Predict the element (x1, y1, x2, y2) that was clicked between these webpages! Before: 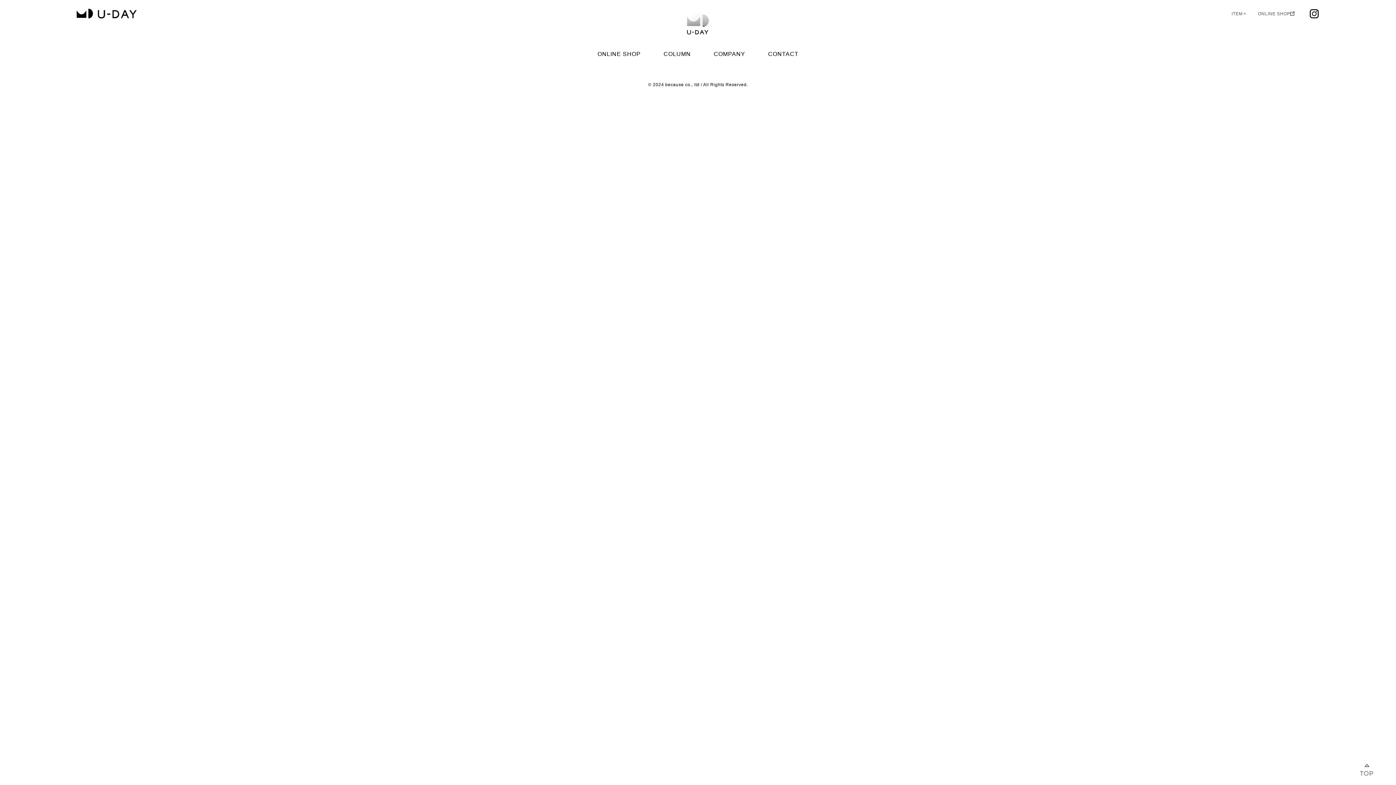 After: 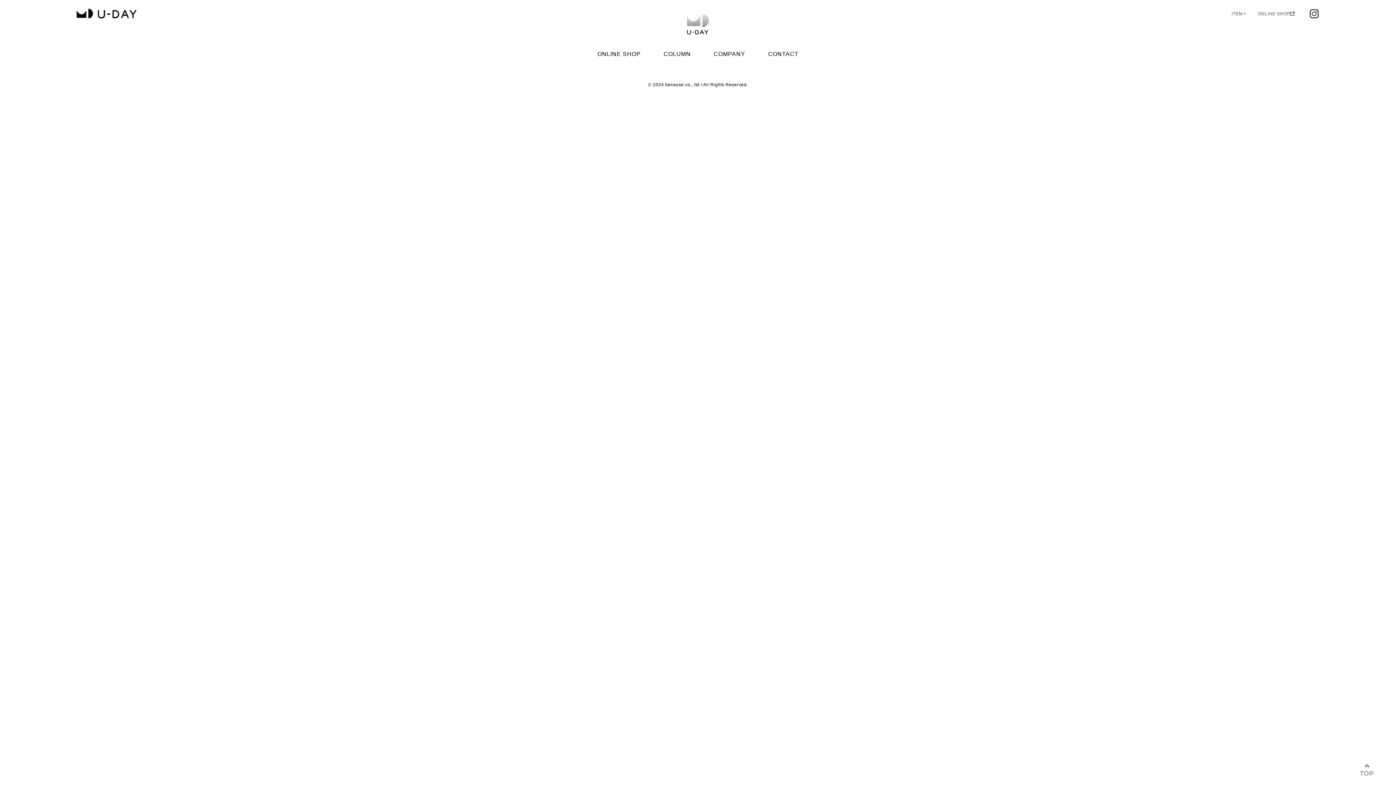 Action: bbox: (1306, 8, 1319, 18)